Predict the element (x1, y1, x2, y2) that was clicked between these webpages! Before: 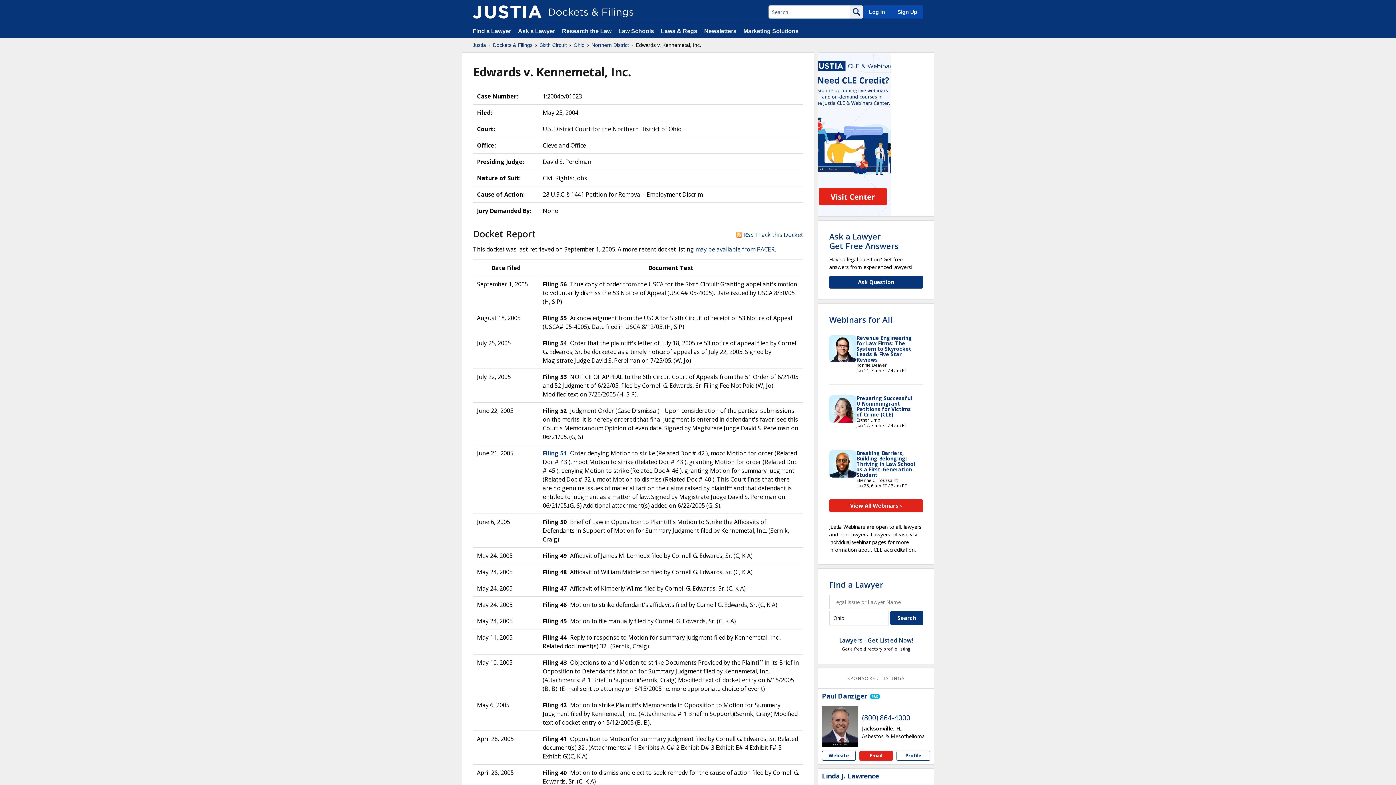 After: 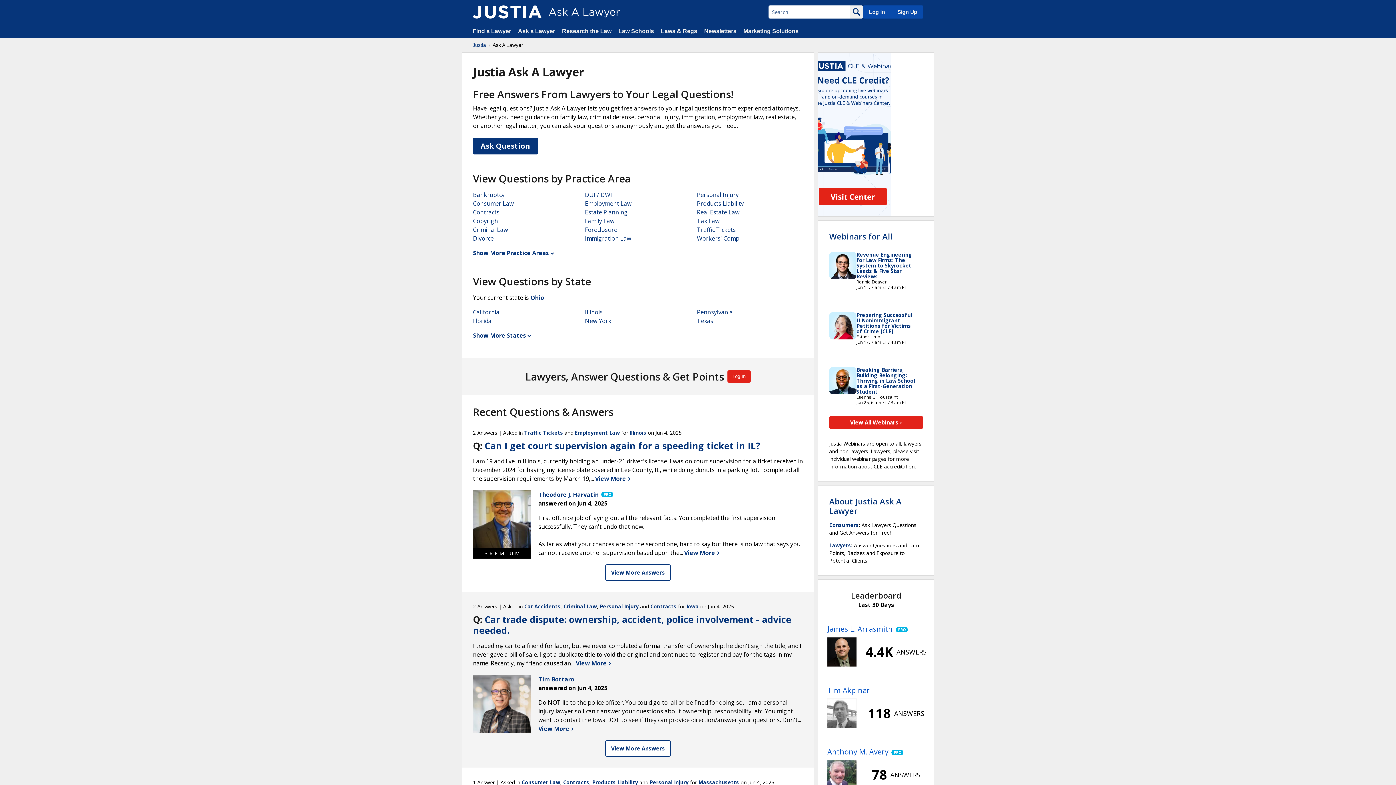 Action: bbox: (518, 28, 556, 34) label: Ask a Lawyer 